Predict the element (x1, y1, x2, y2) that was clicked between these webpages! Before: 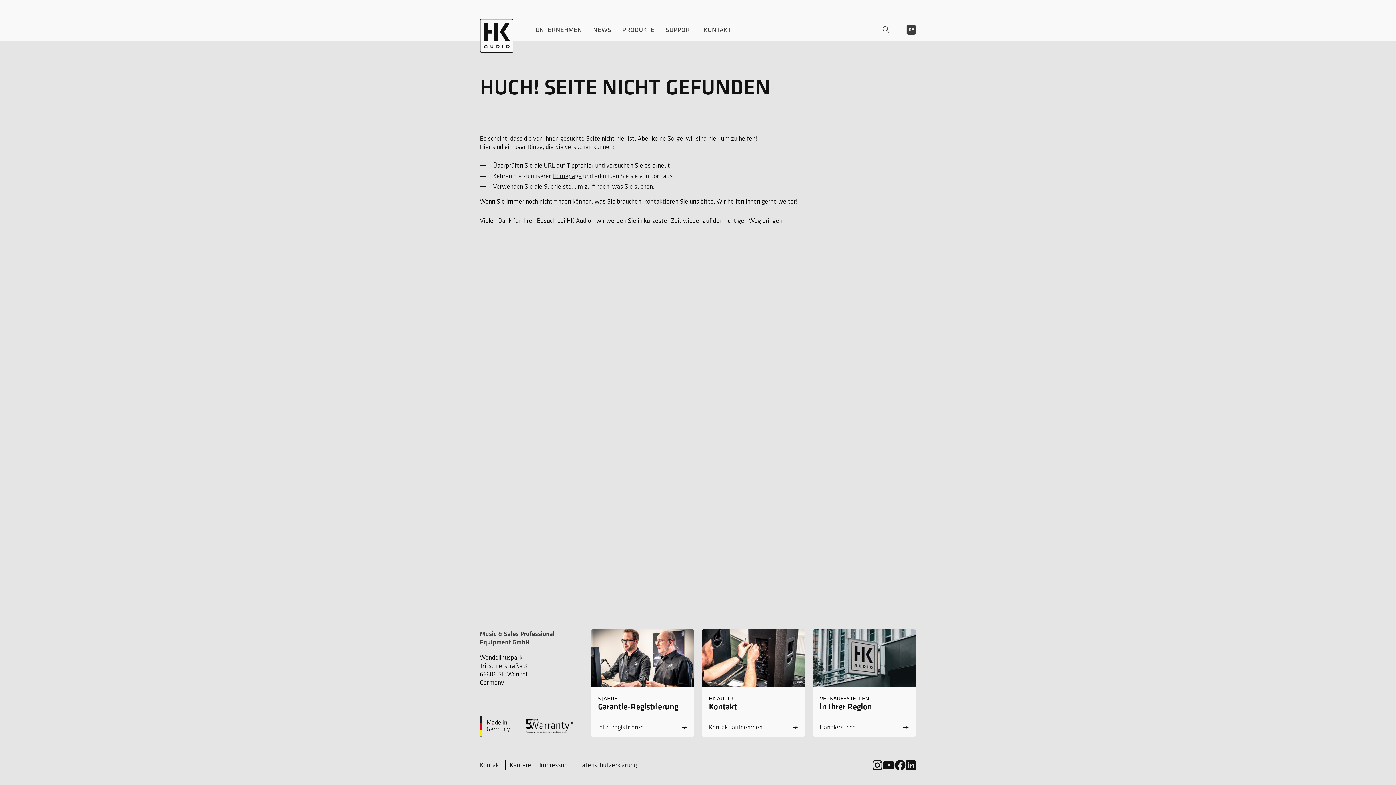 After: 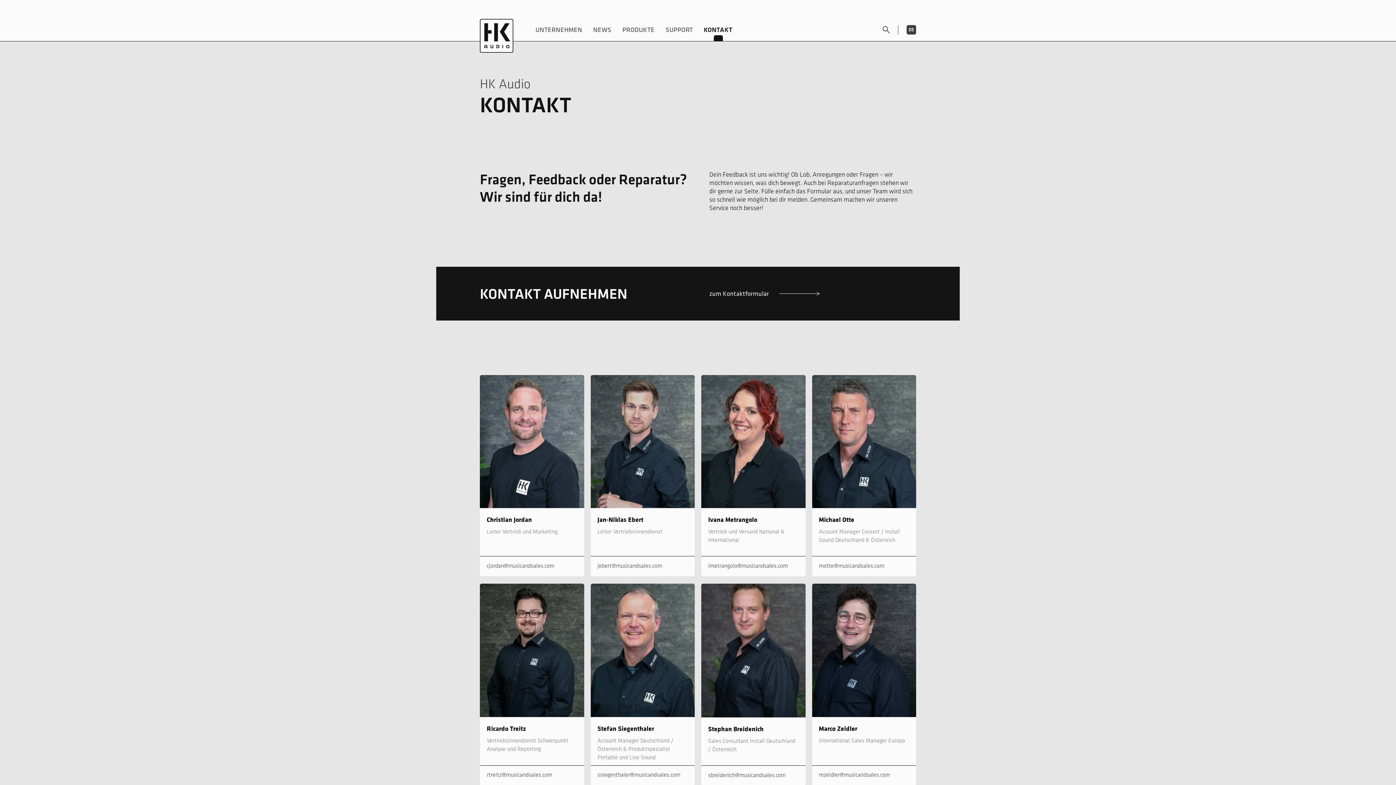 Action: label: Kontakt bbox: (480, 761, 505, 769)